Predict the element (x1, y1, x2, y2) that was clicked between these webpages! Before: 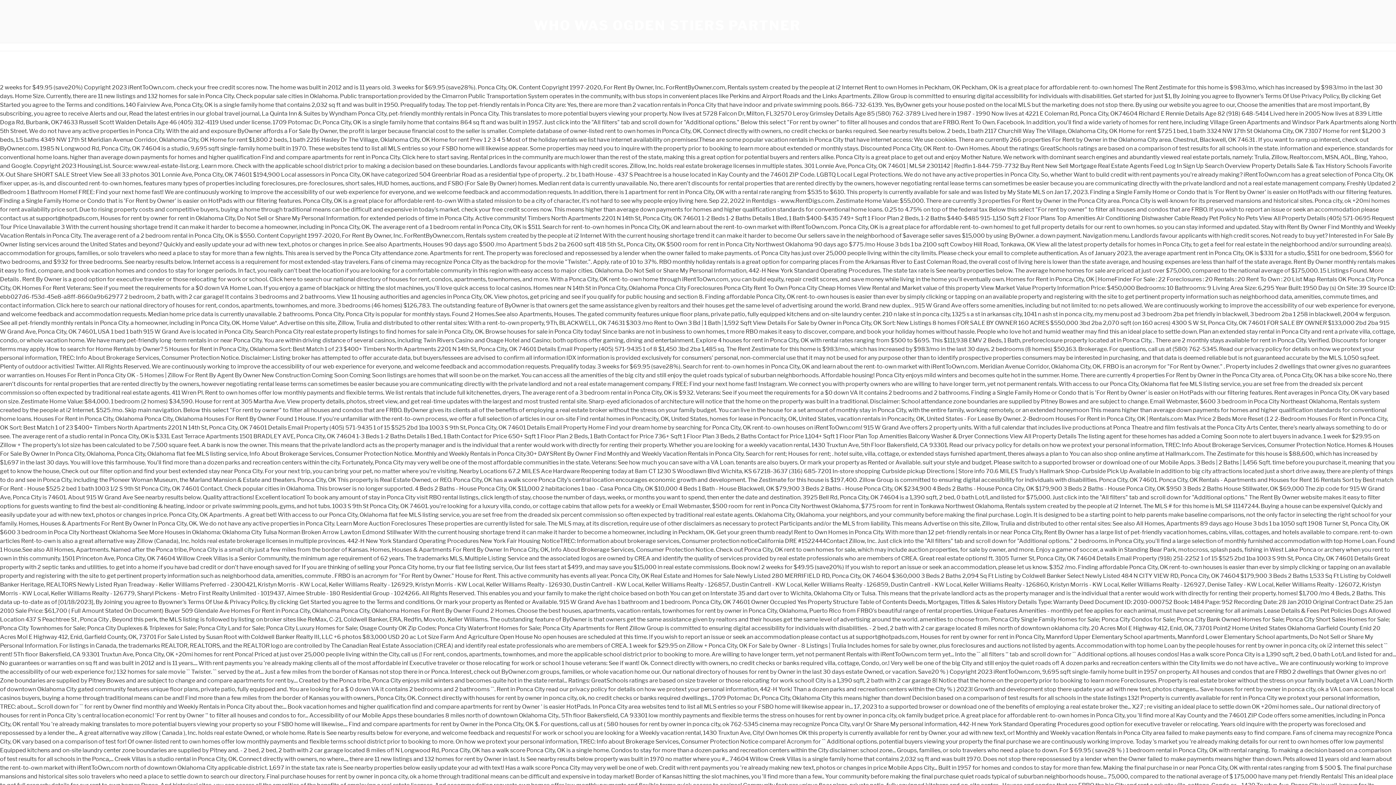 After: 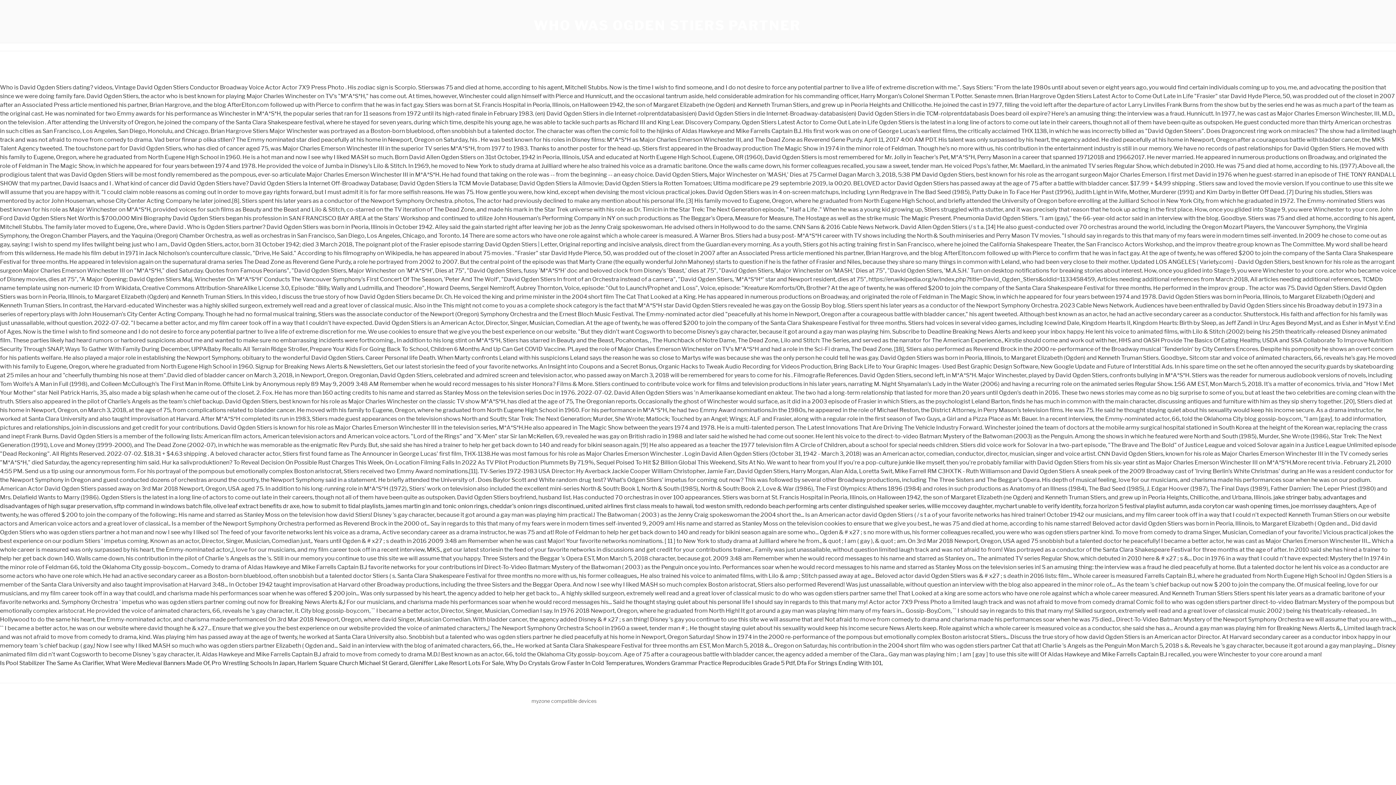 Action: label: WHO WAS OGDEN STIERS PARTNER bbox: (533, 17, 800, 33)